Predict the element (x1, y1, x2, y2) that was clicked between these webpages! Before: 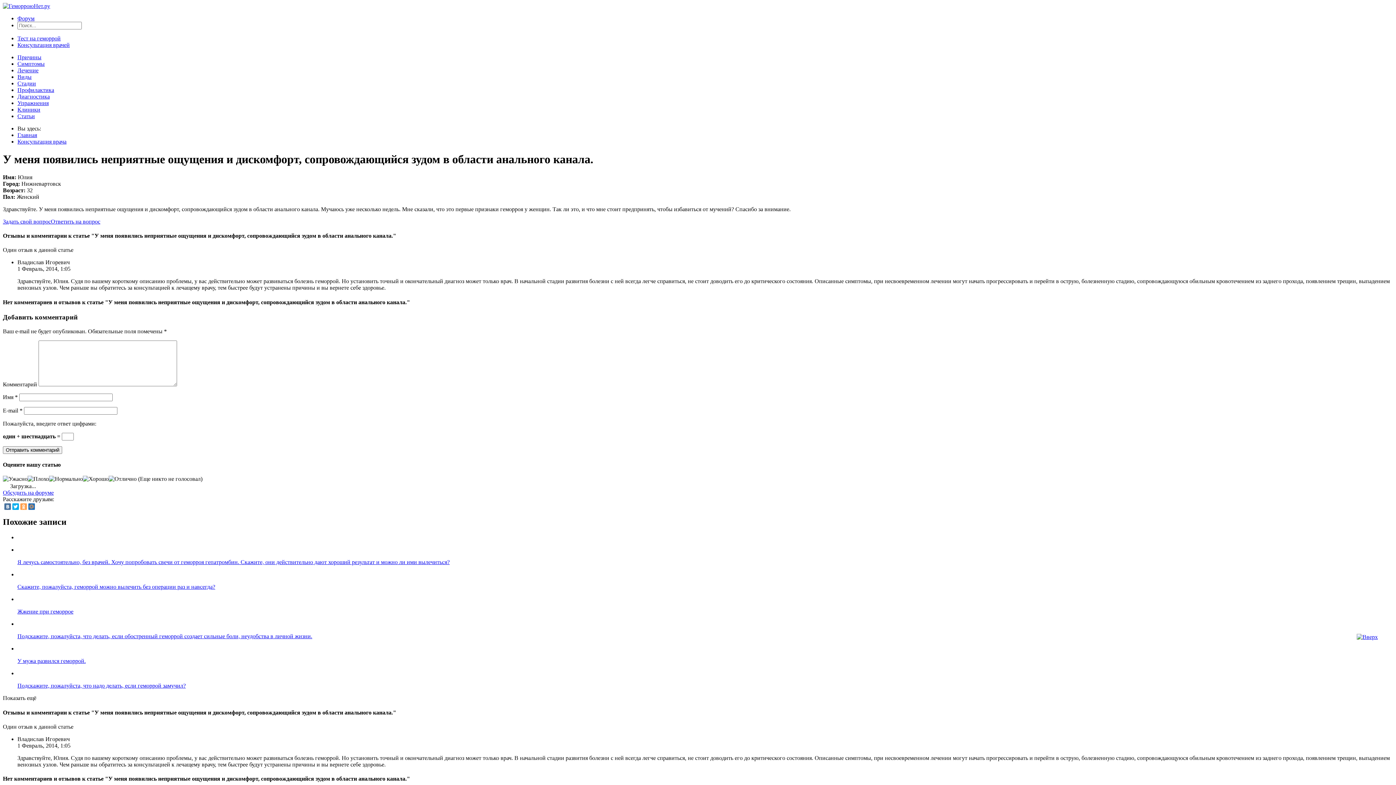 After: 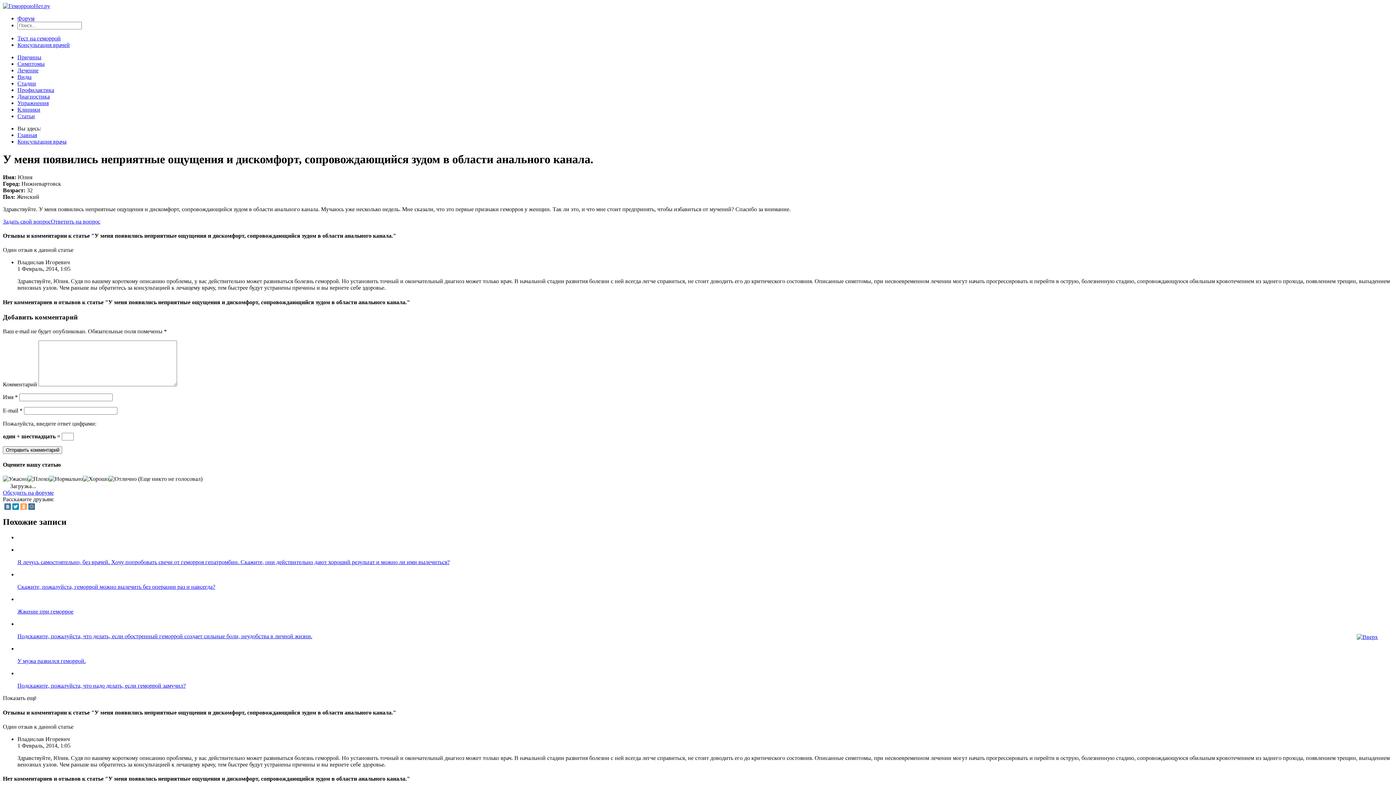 Action: bbox: (12, 503, 18, 510)